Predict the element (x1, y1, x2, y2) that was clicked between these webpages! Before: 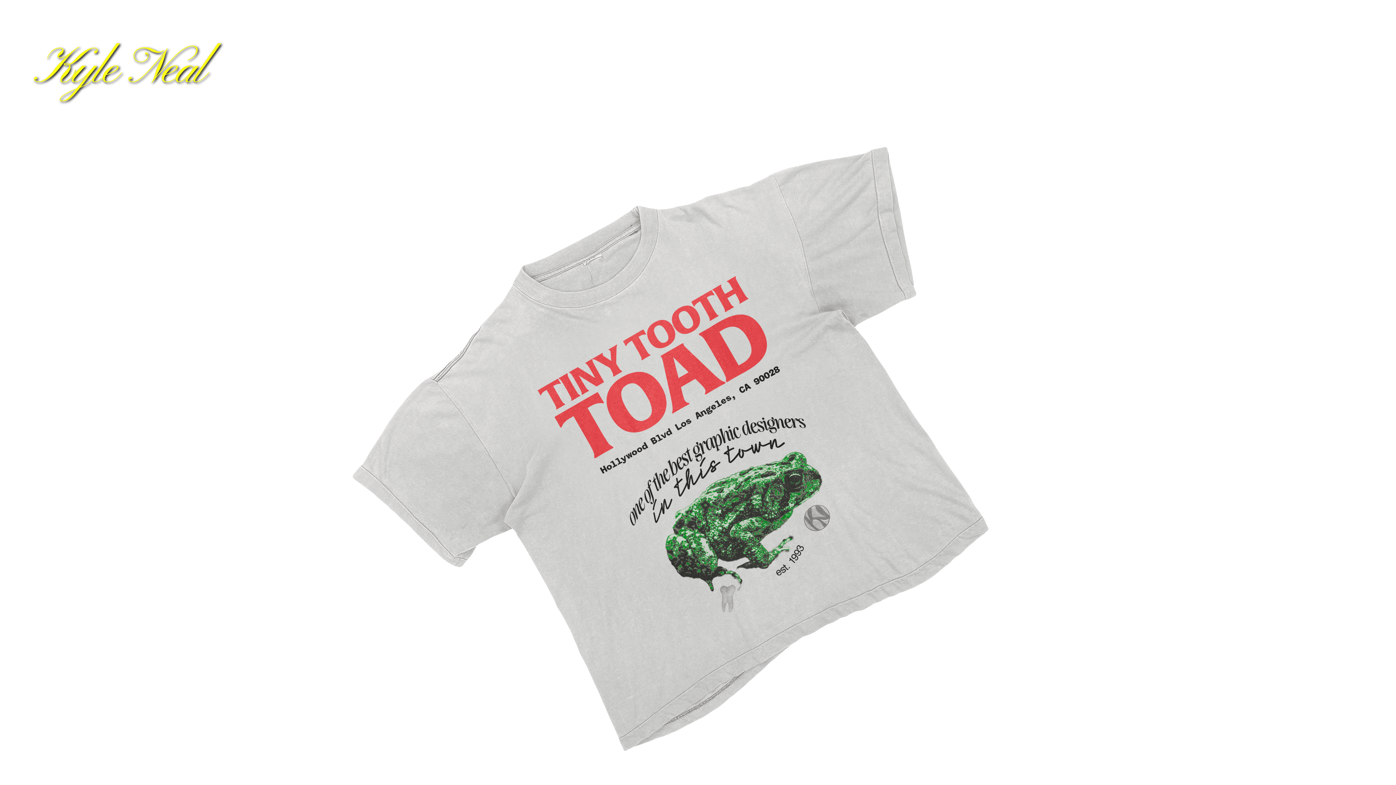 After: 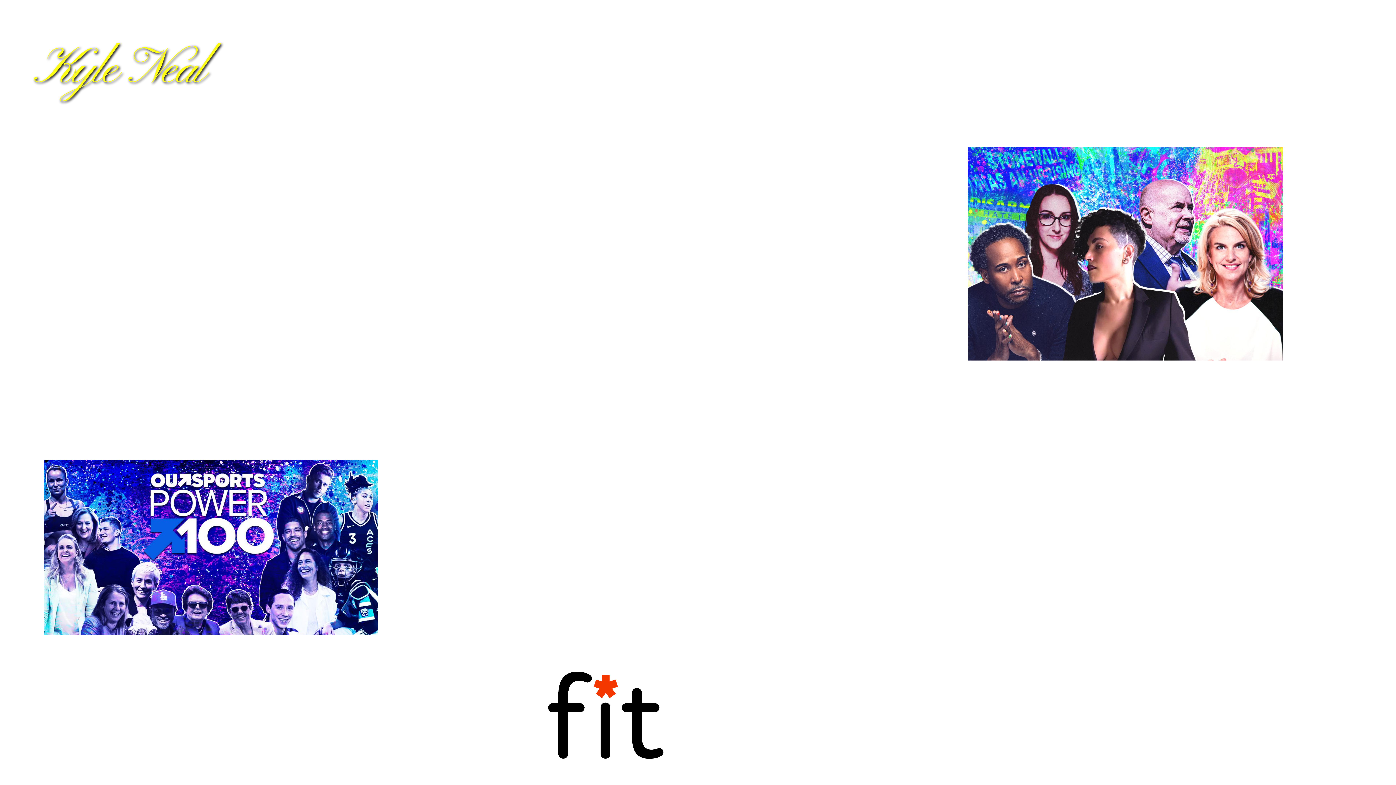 Action: label: Kyle Neal bbox: (33, 38, 203, 101)